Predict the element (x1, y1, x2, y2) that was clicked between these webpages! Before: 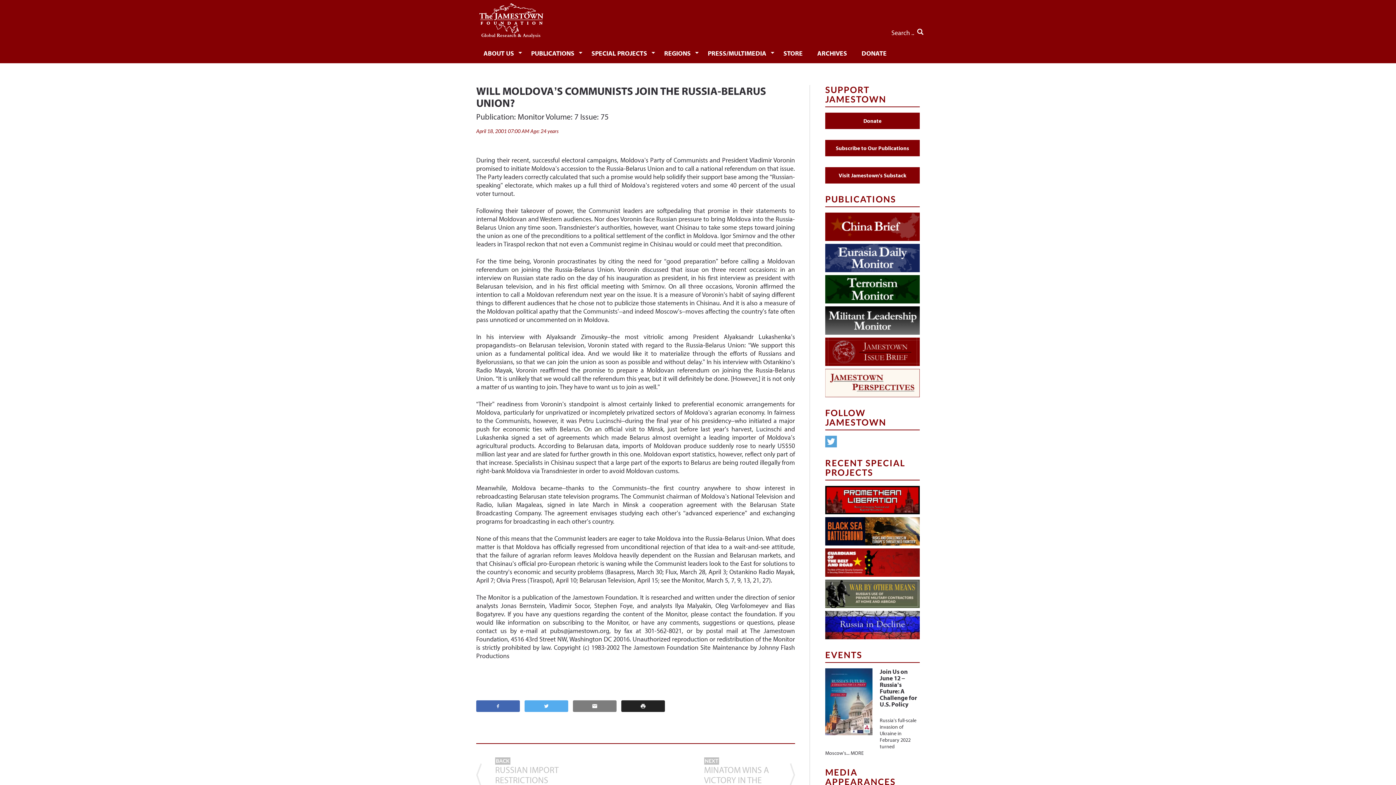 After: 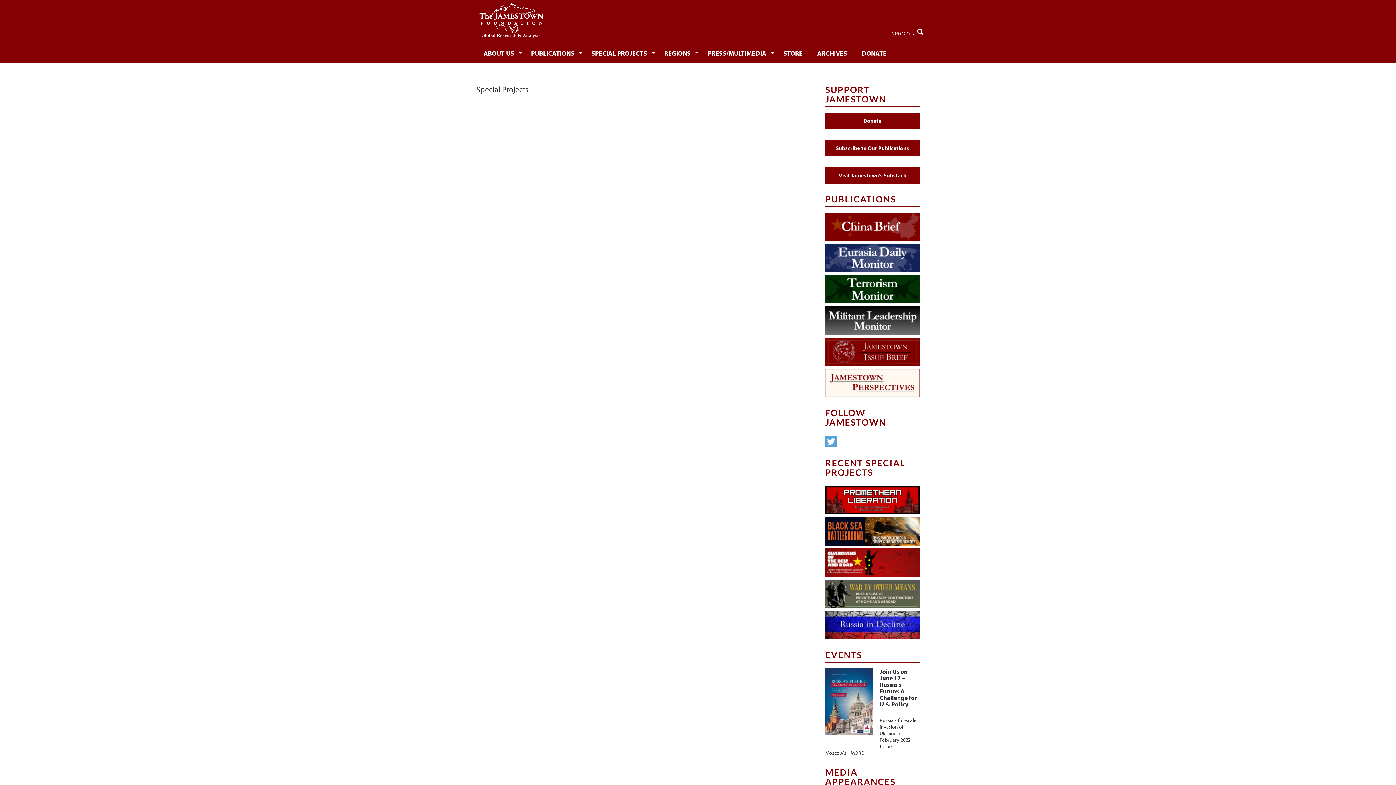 Action: label: SPECIAL PROJECTS bbox: (584, 42, 657, 63)